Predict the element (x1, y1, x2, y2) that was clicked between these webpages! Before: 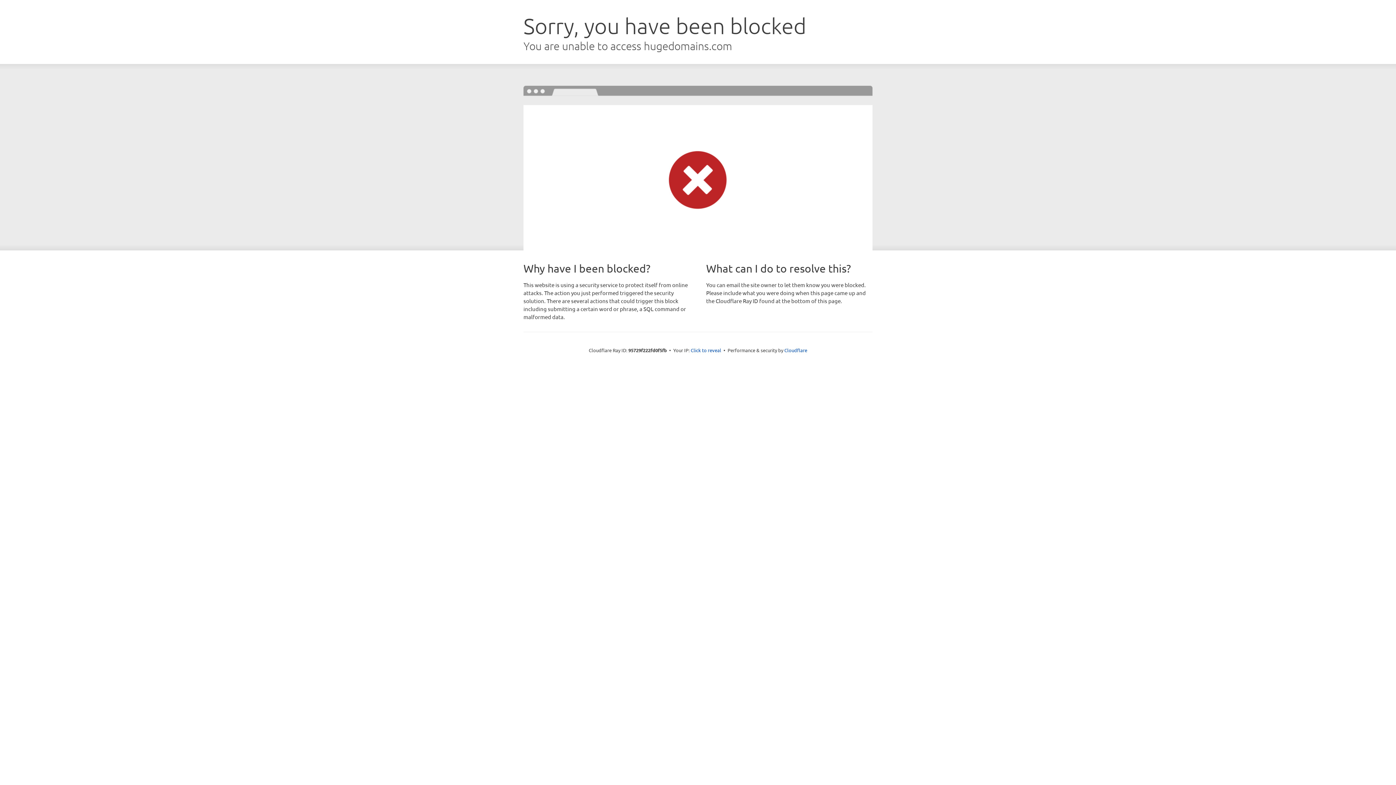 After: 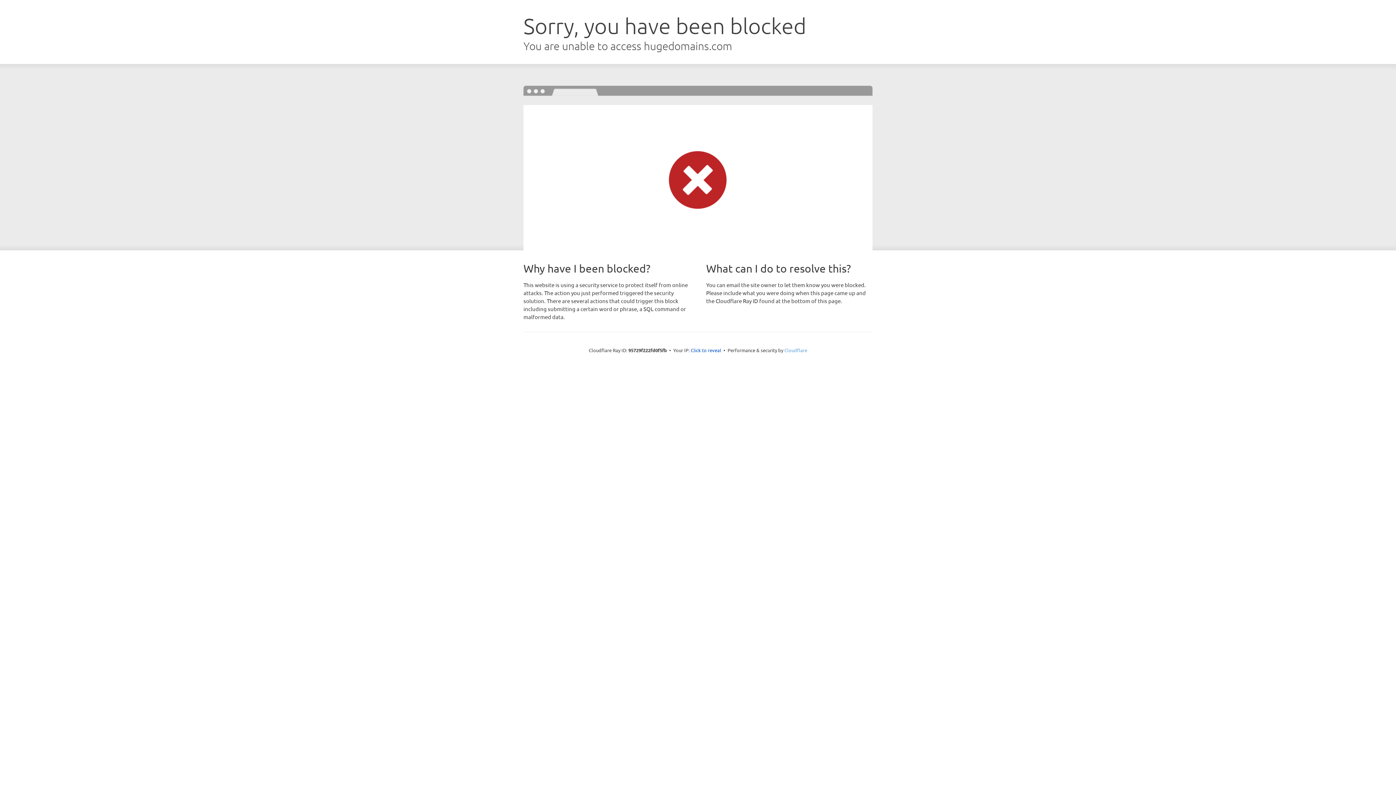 Action: bbox: (784, 347, 807, 353) label: Cloudflare